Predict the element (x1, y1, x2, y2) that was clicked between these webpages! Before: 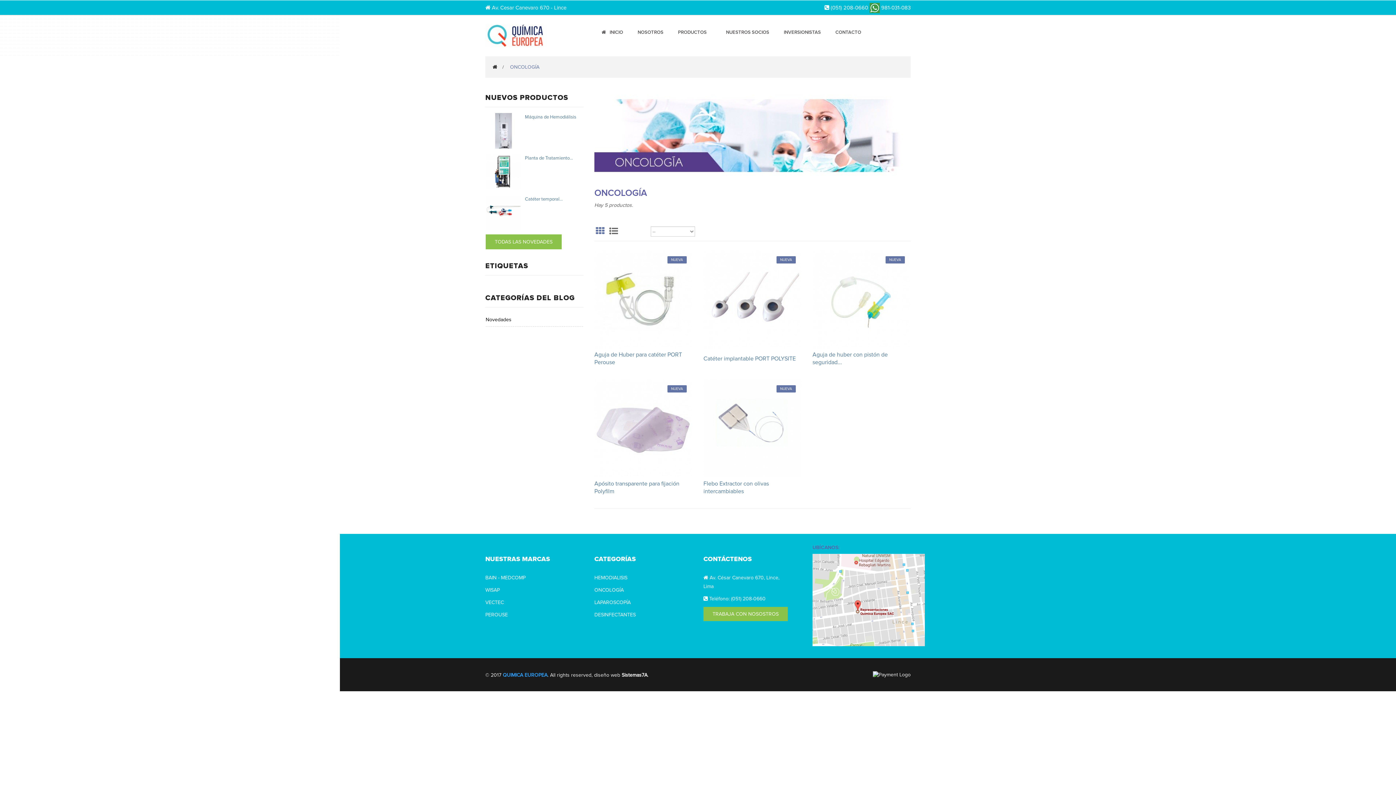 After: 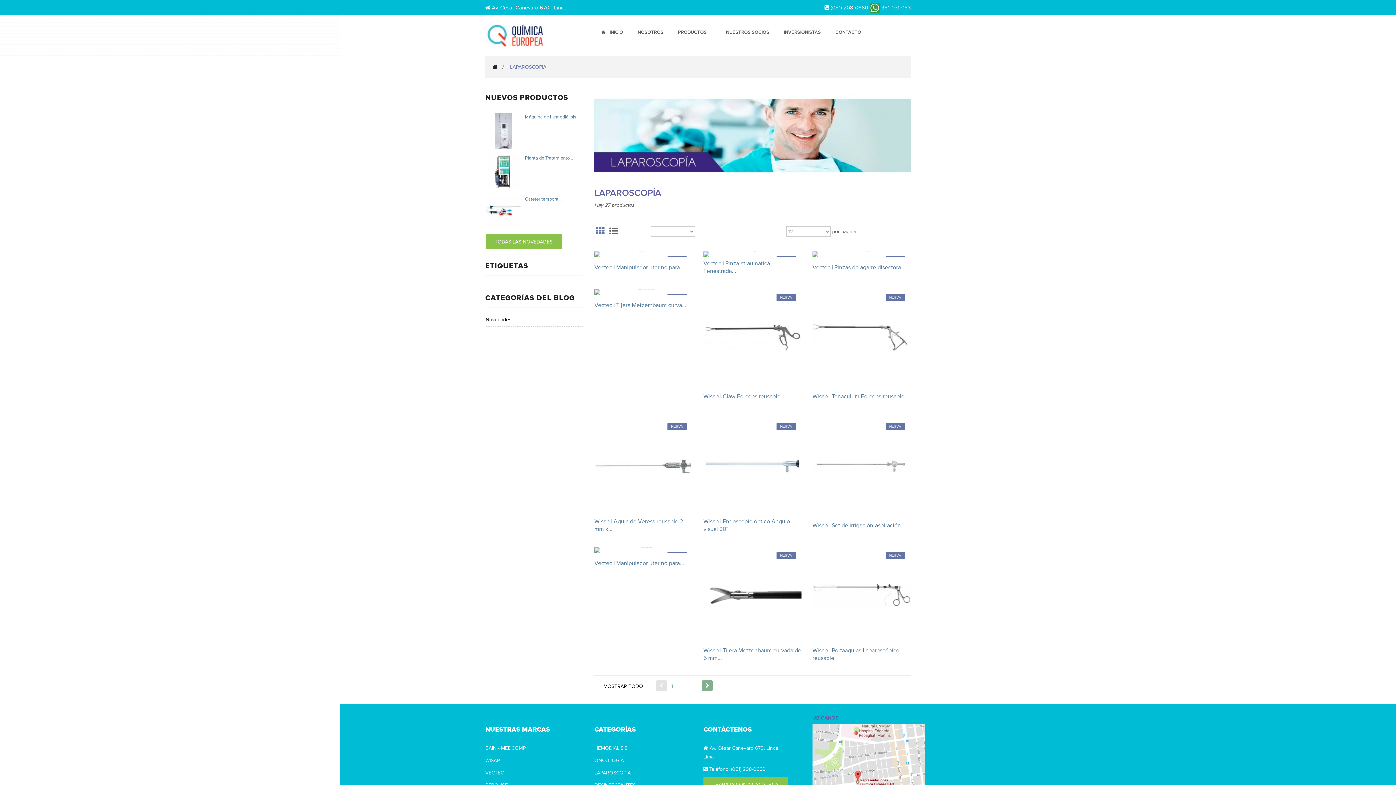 Action: bbox: (594, 599, 630, 605) label: LAPAROSCOPÍA